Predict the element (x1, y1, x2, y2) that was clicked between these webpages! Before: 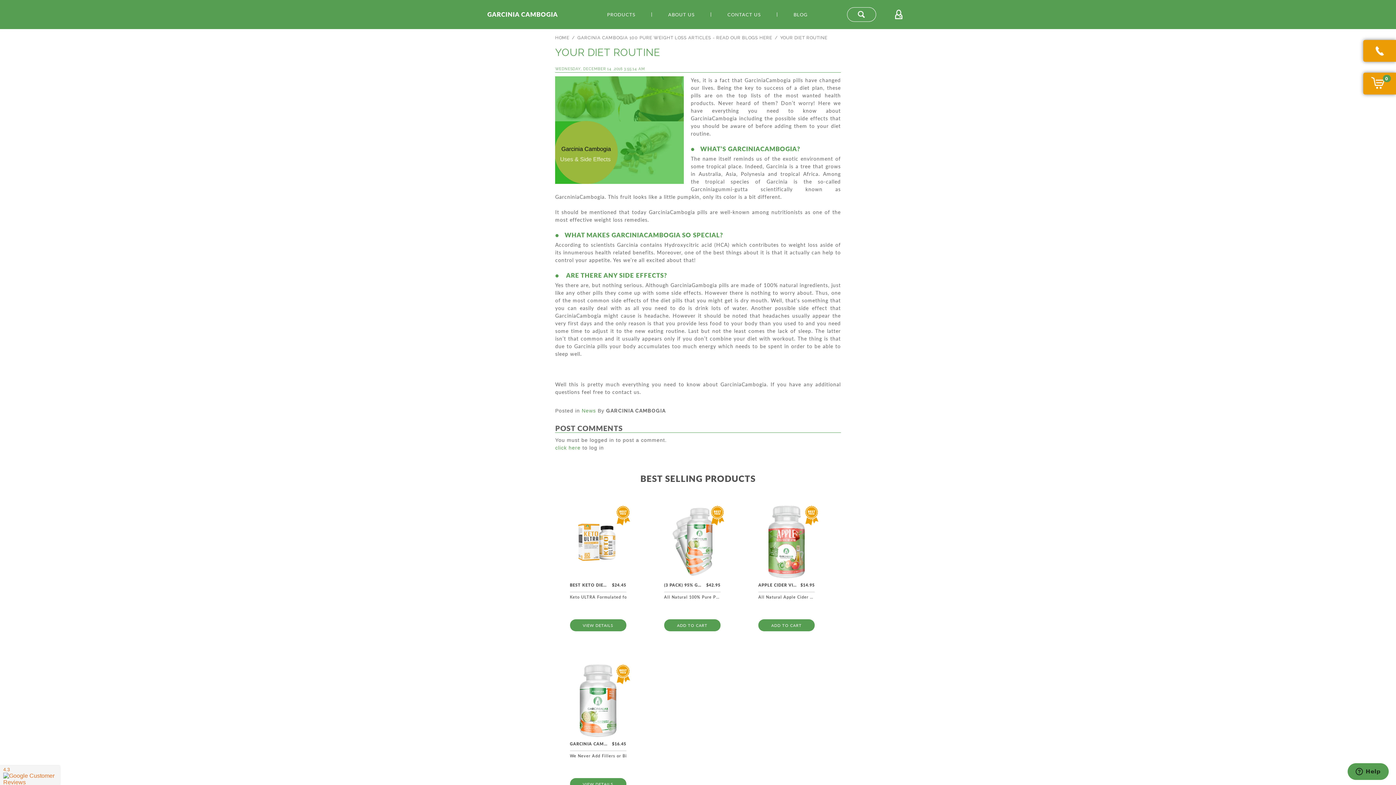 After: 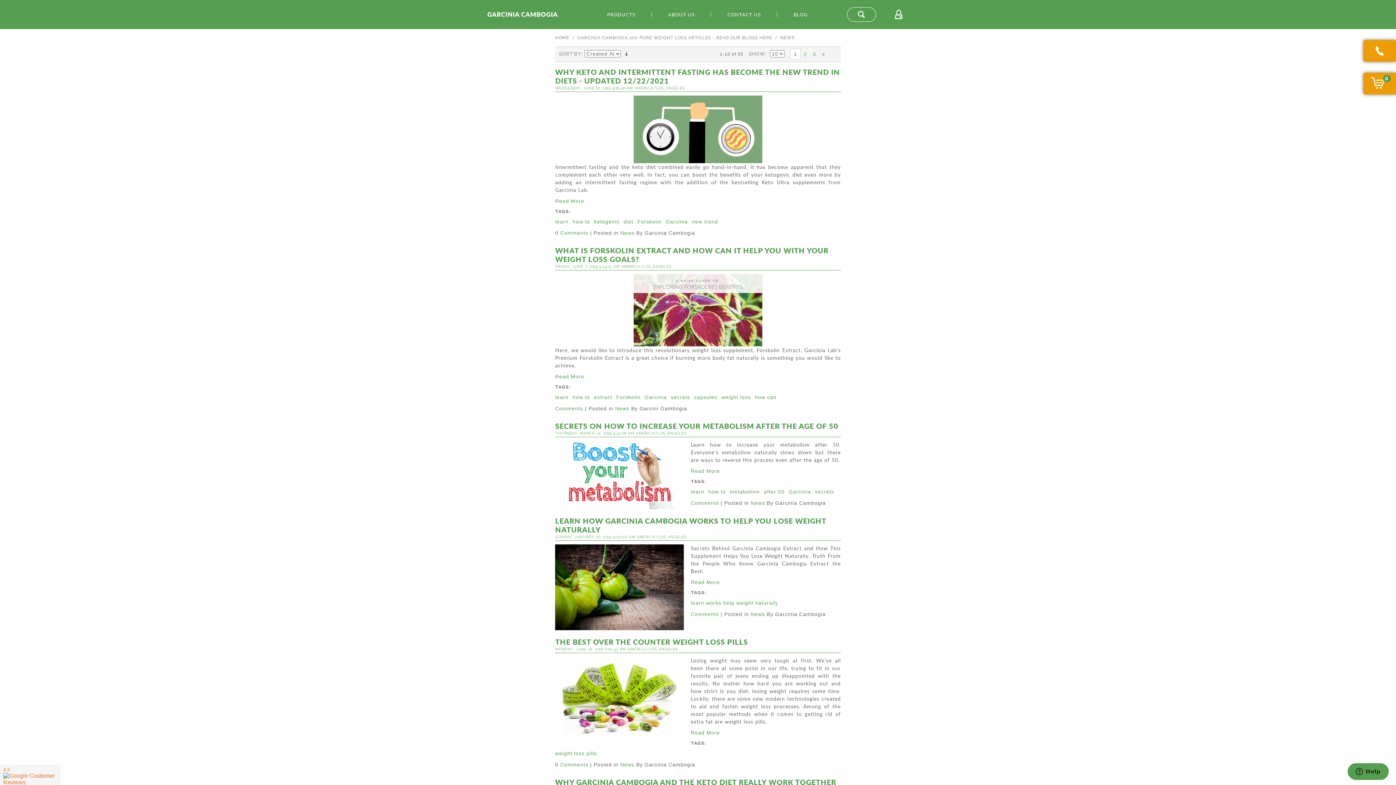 Action: label: News bbox: (581, 407, 596, 413)